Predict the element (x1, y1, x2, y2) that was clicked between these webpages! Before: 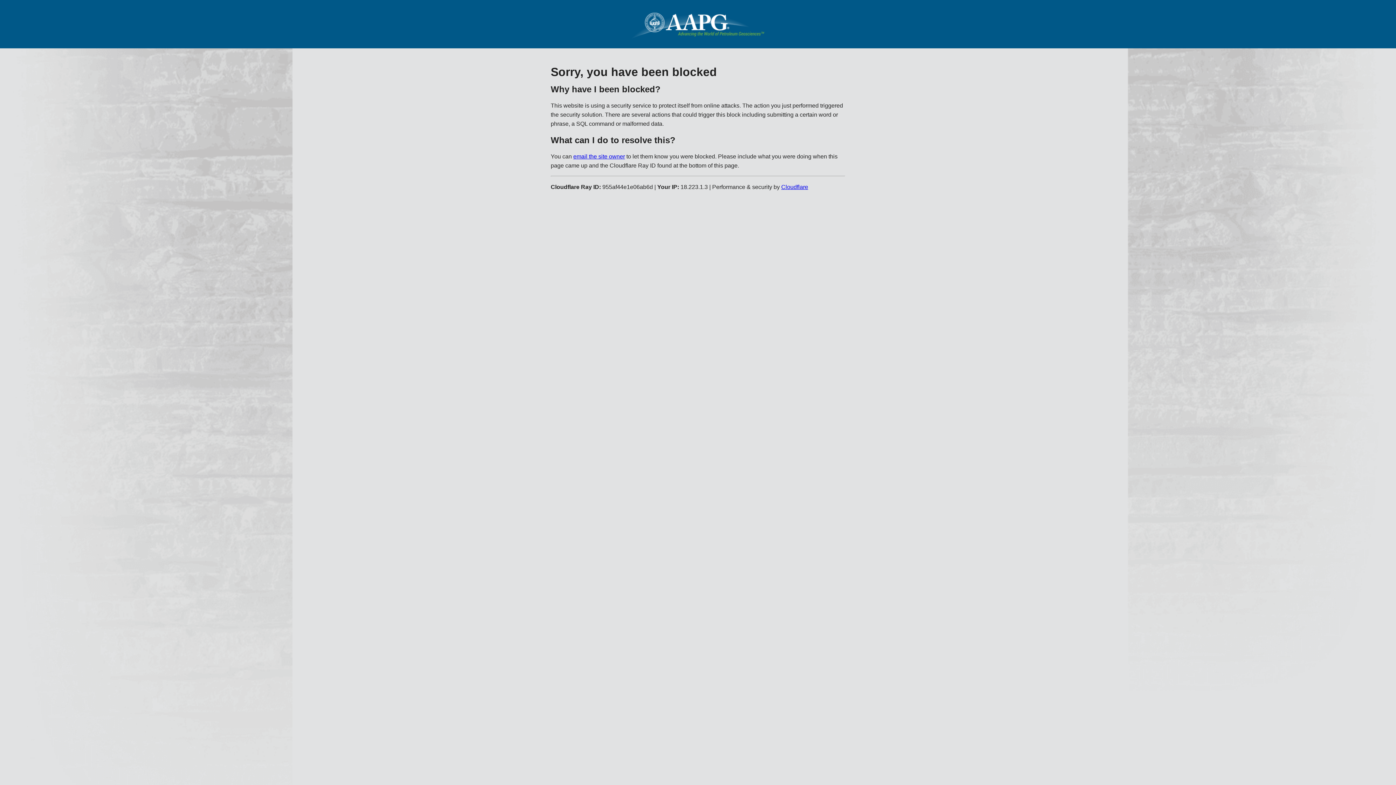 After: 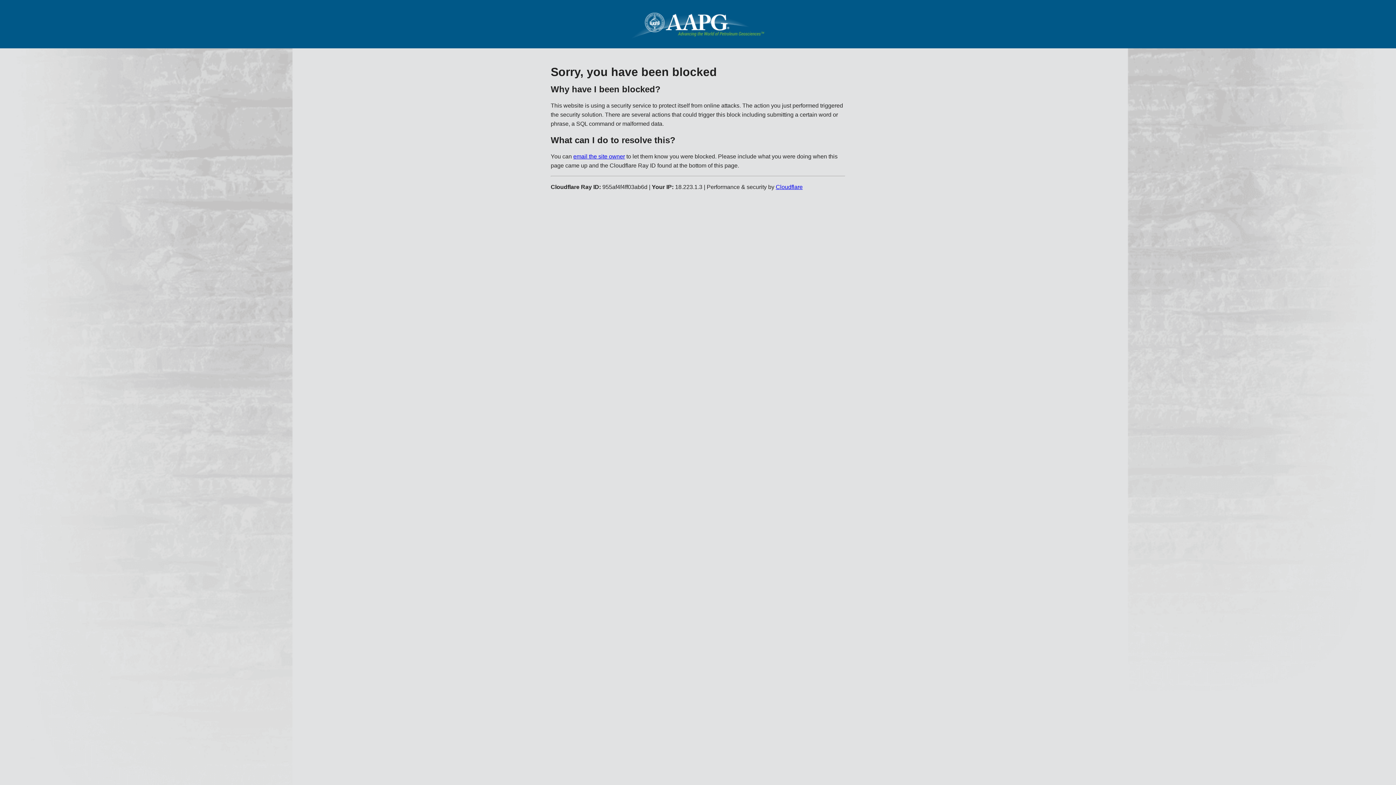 Action: label: email the site owner bbox: (573, 153, 625, 159)